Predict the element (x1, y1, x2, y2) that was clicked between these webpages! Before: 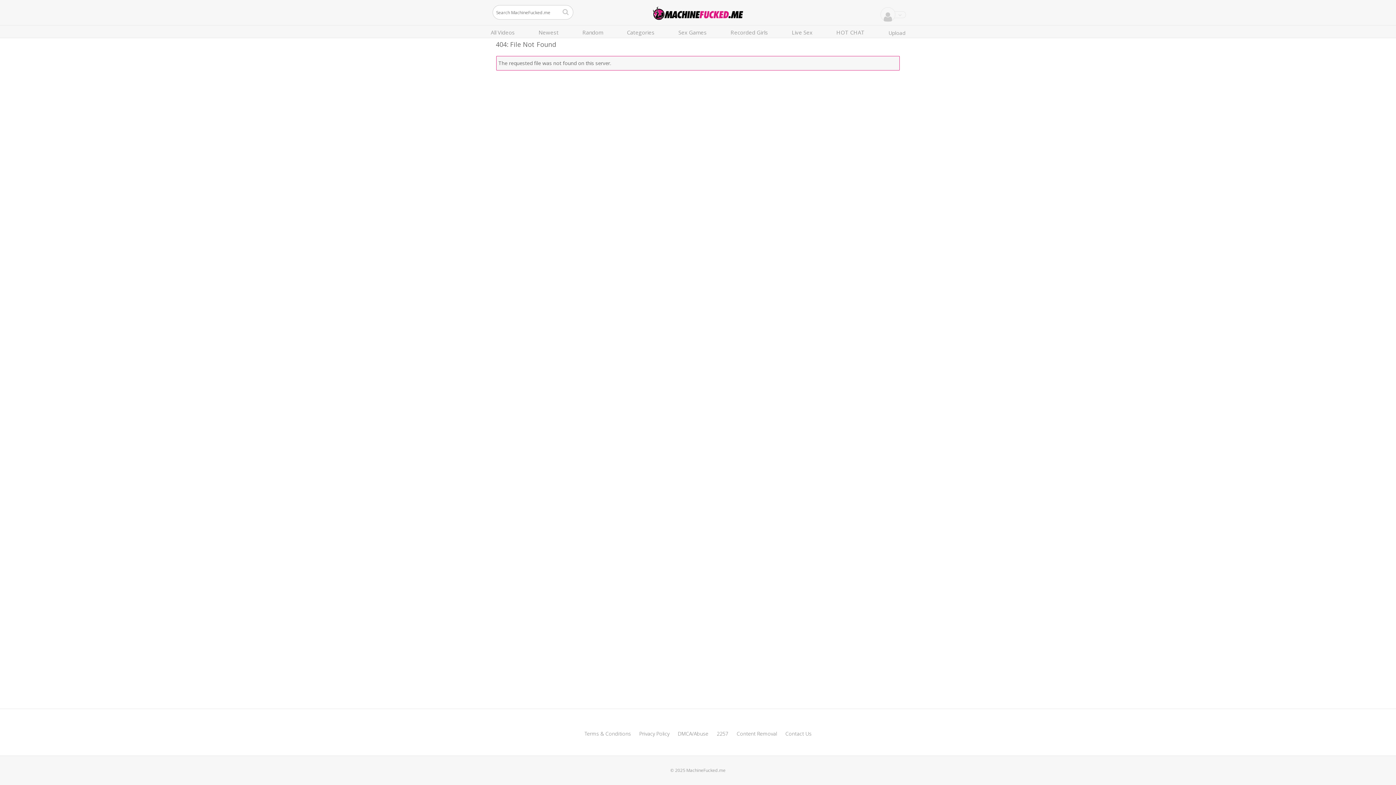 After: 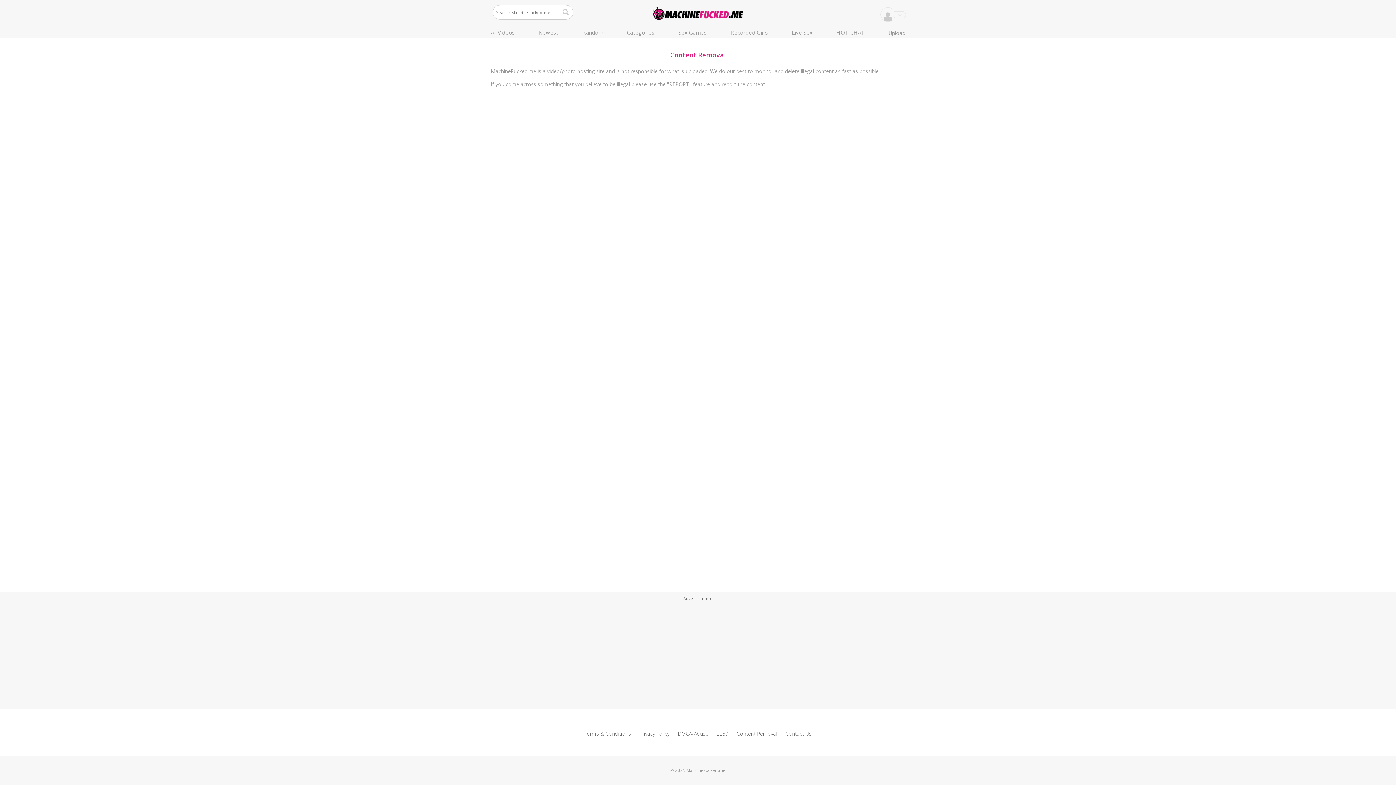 Action: bbox: (736, 730, 777, 737) label: Content Removal